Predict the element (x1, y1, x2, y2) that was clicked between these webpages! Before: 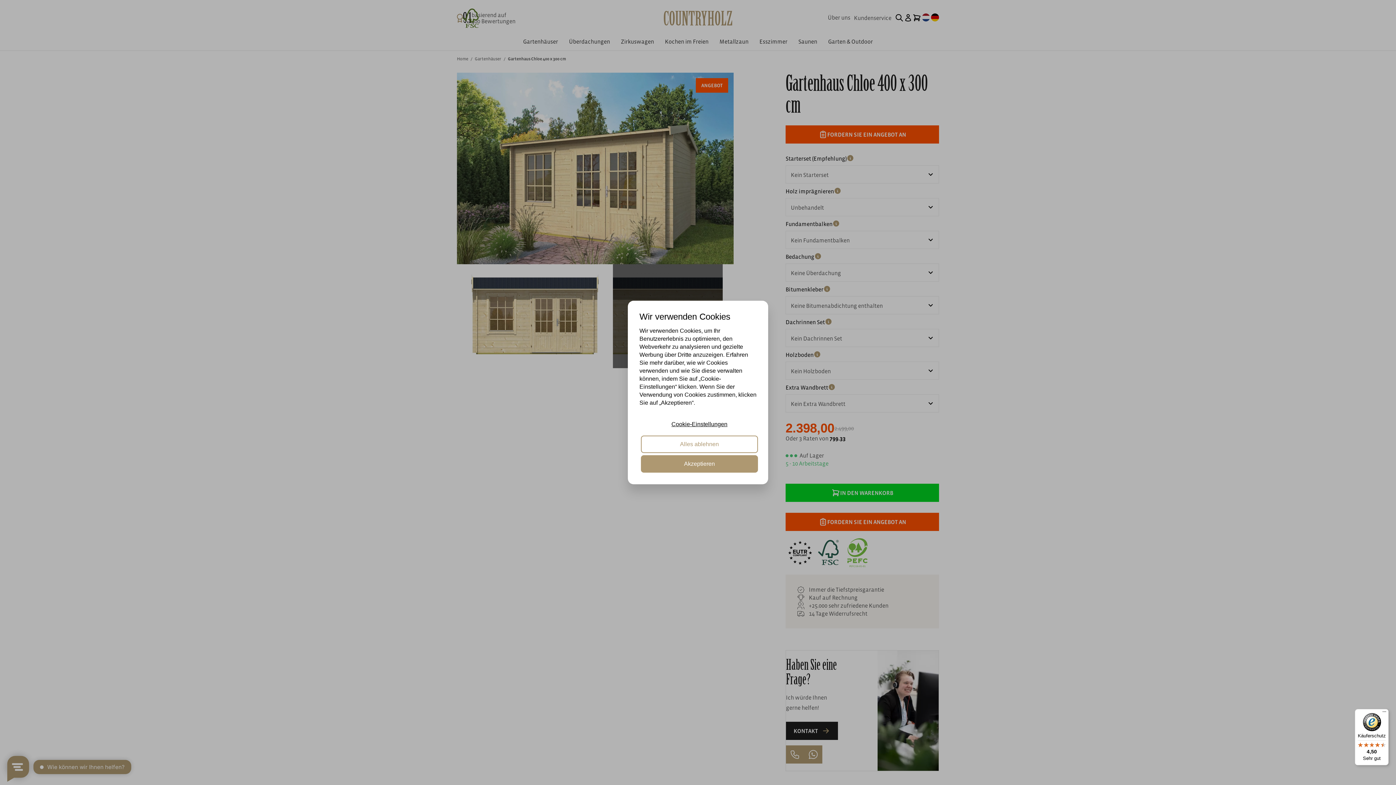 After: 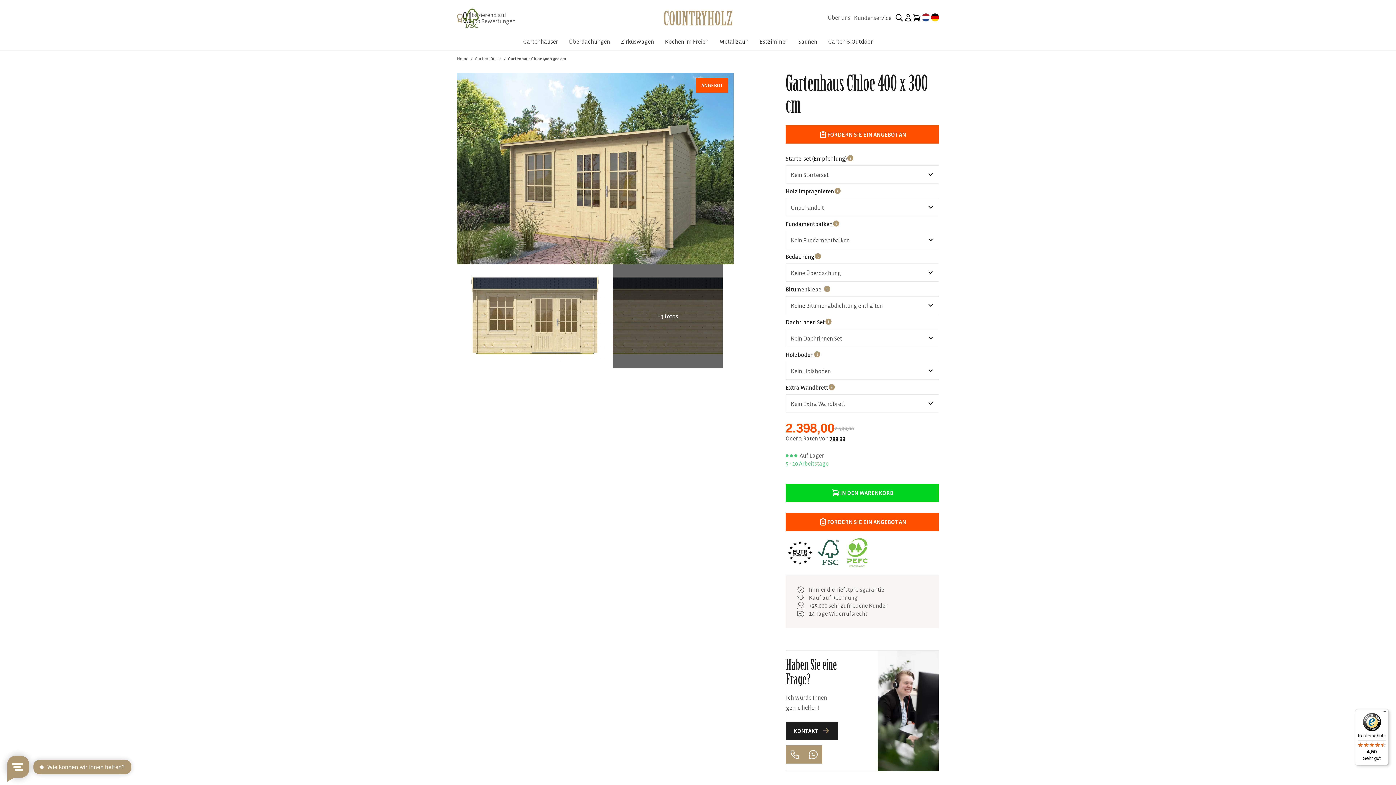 Action: label: Alles ablehnen bbox: (641, 435, 758, 453)